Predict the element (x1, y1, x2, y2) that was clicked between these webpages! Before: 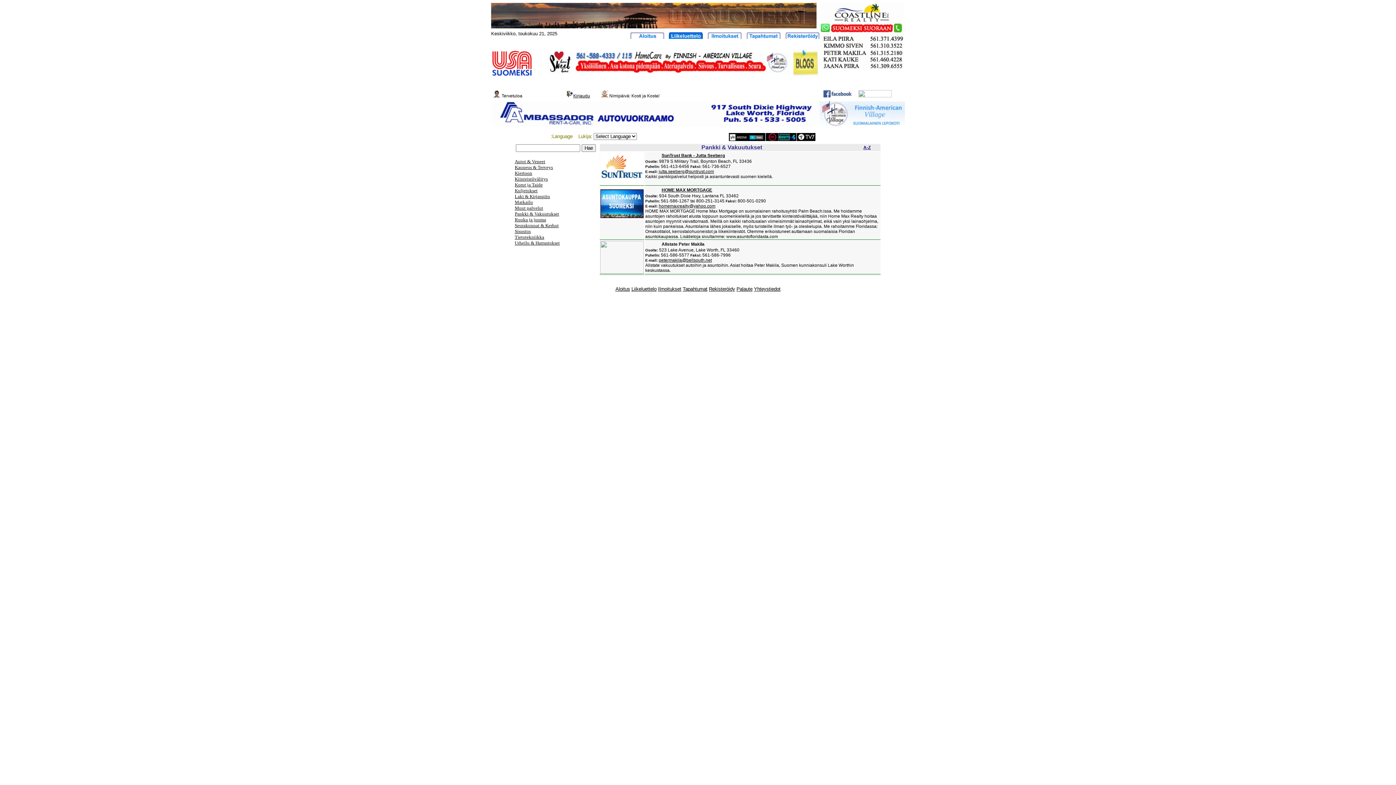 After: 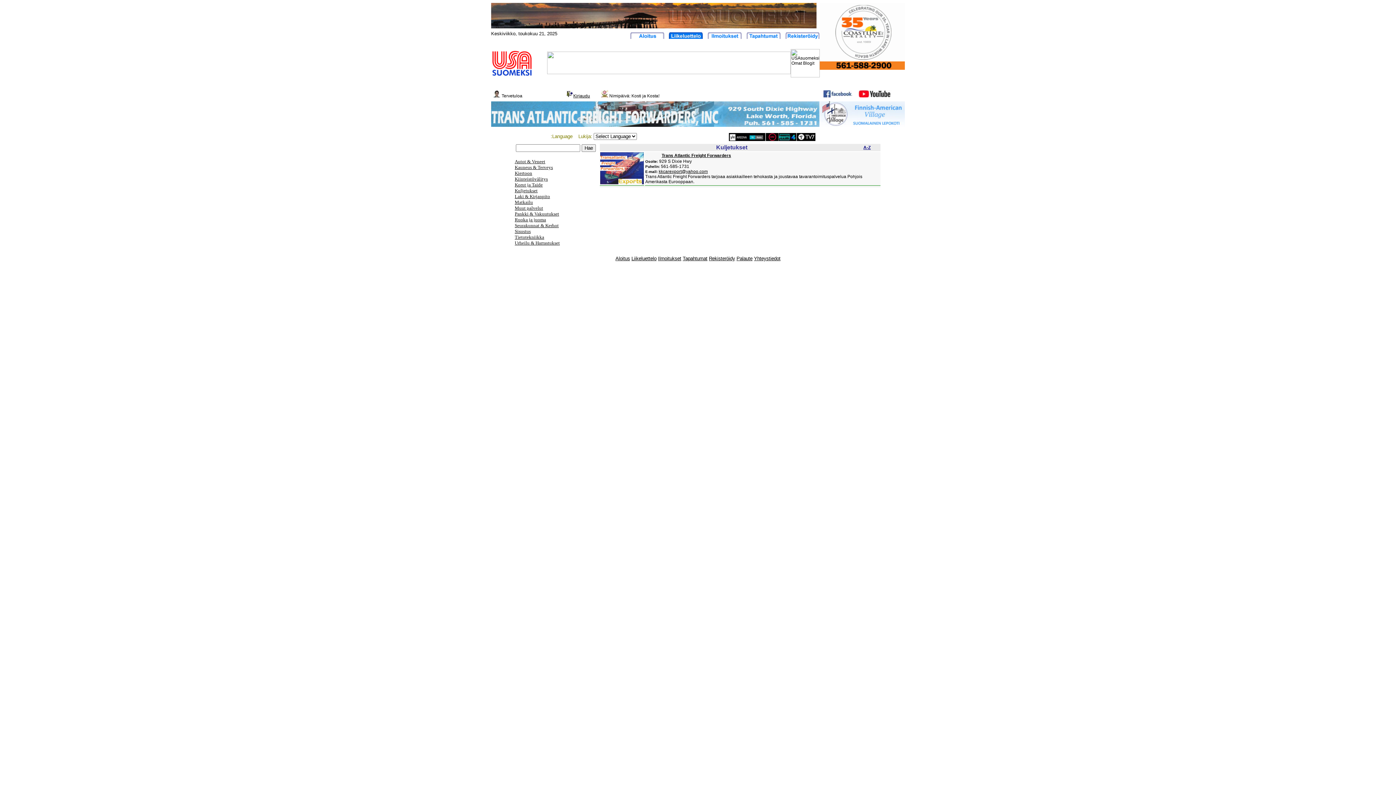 Action: label: Kuljetukset bbox: (514, 187, 537, 193)